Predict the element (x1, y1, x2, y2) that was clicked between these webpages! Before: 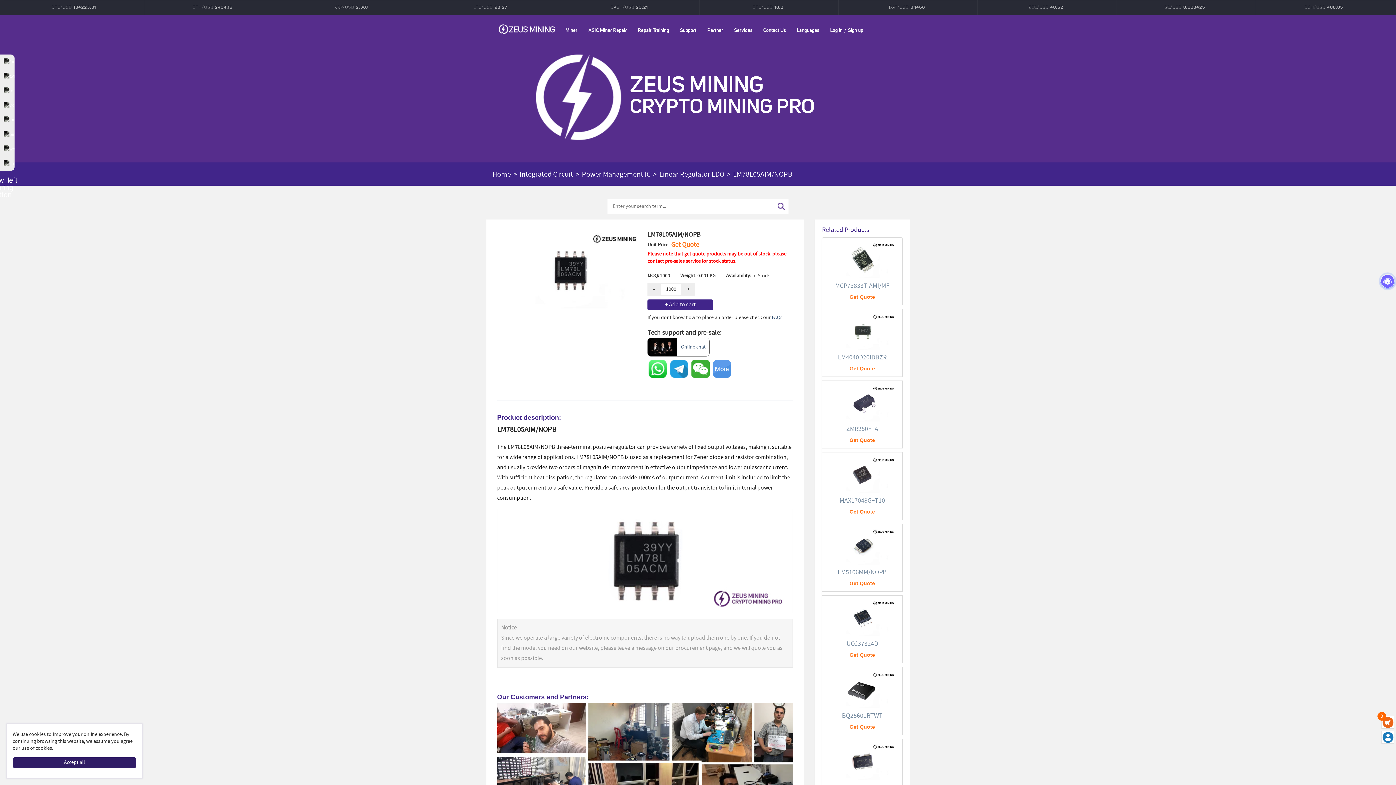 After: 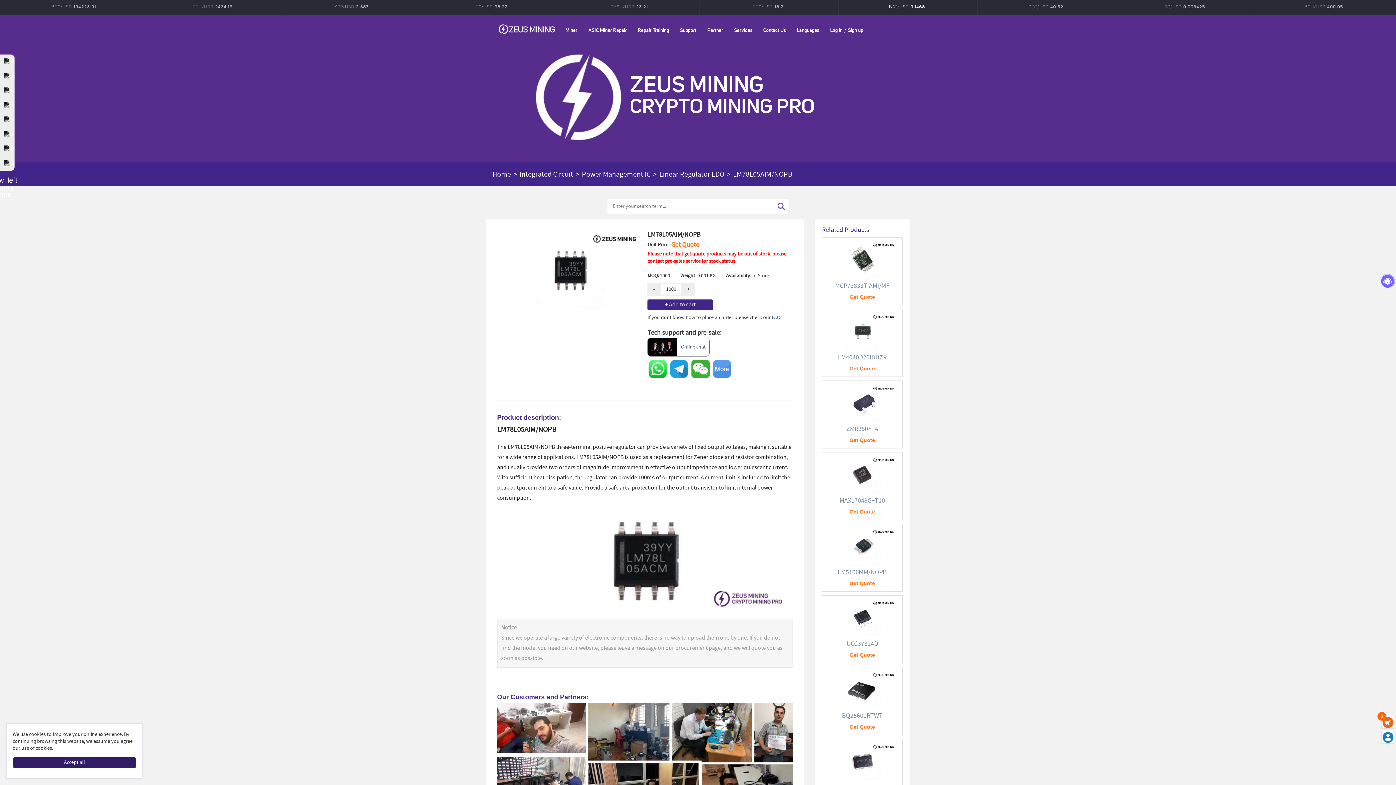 Action: bbox: (837, 0, 977, 15) label: BAT/USD 0.1468